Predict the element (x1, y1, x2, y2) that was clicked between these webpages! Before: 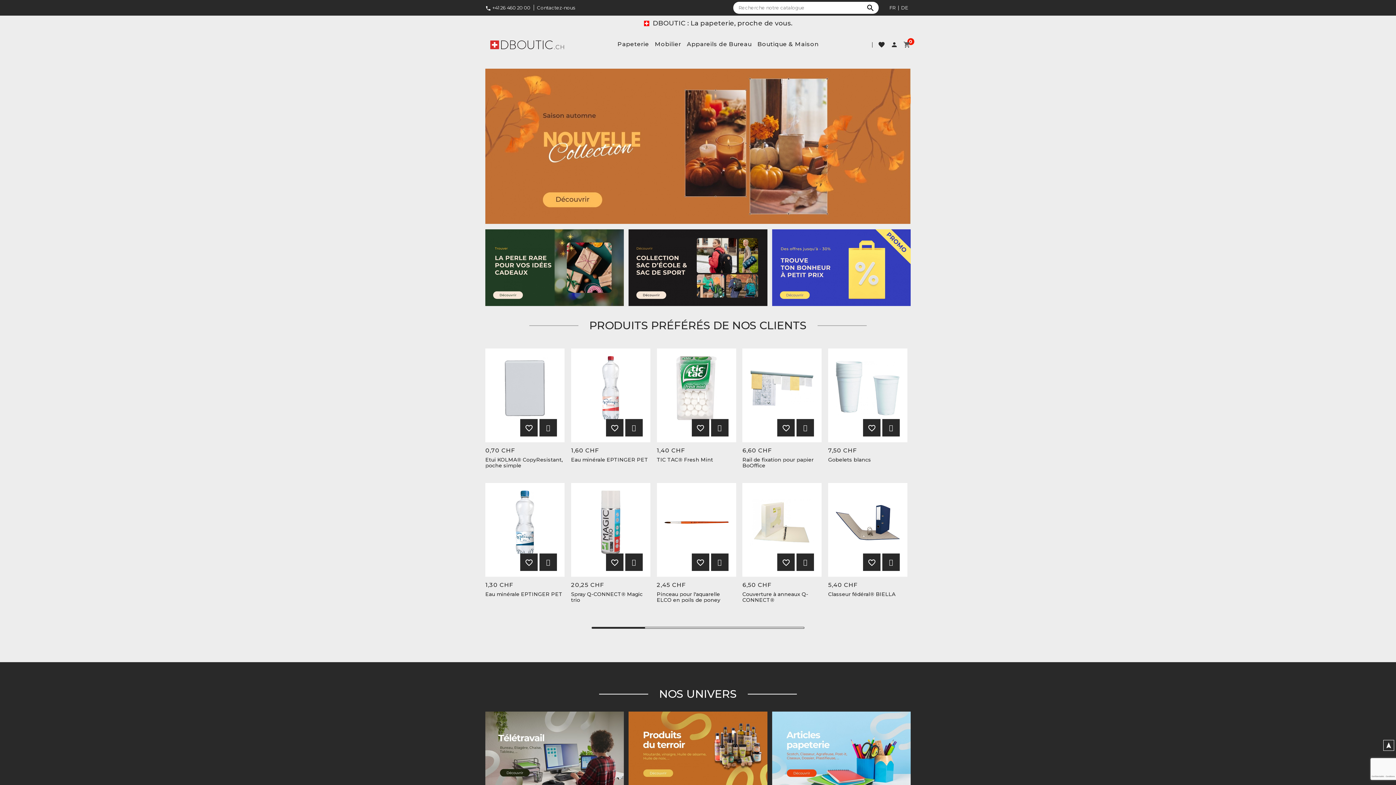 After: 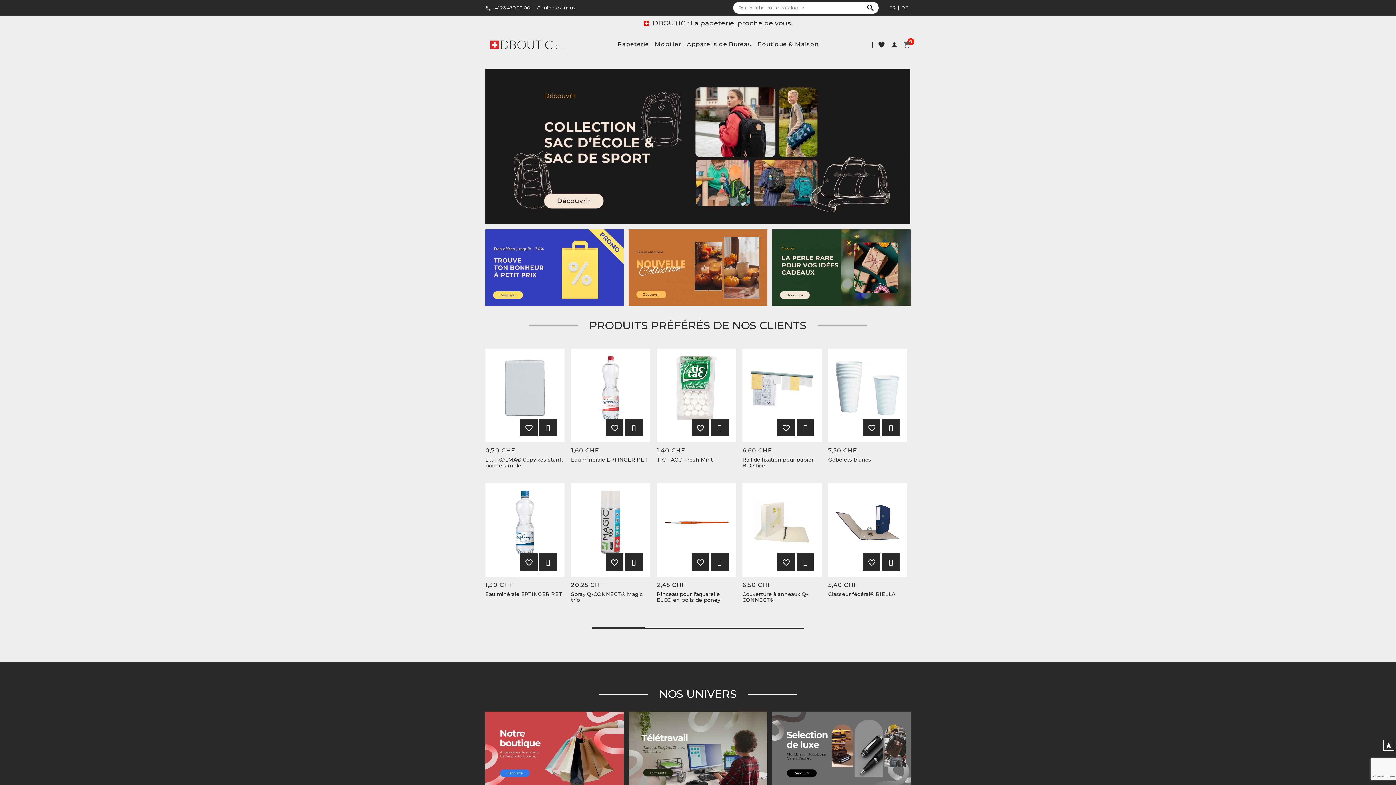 Action: bbox: (886, 2, 898, 13) label: FR